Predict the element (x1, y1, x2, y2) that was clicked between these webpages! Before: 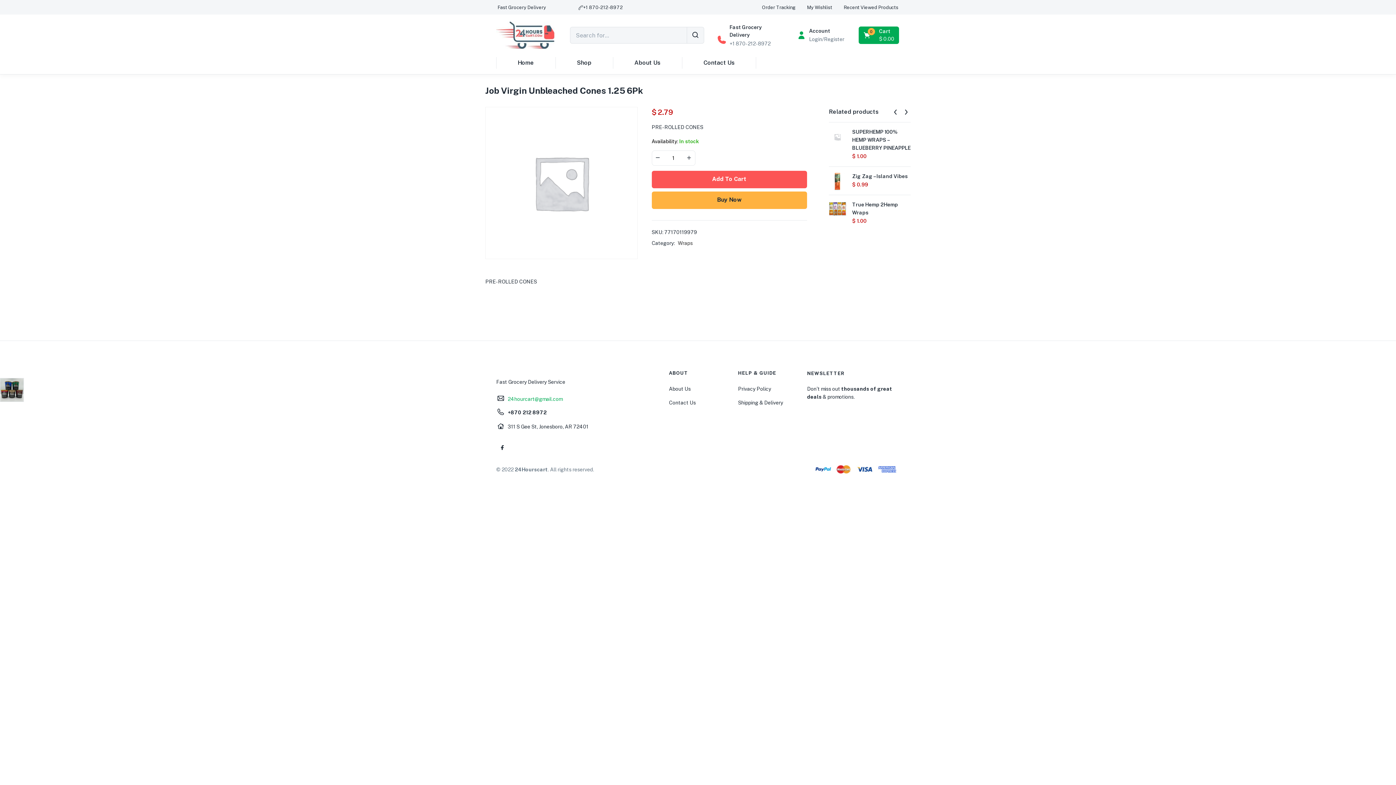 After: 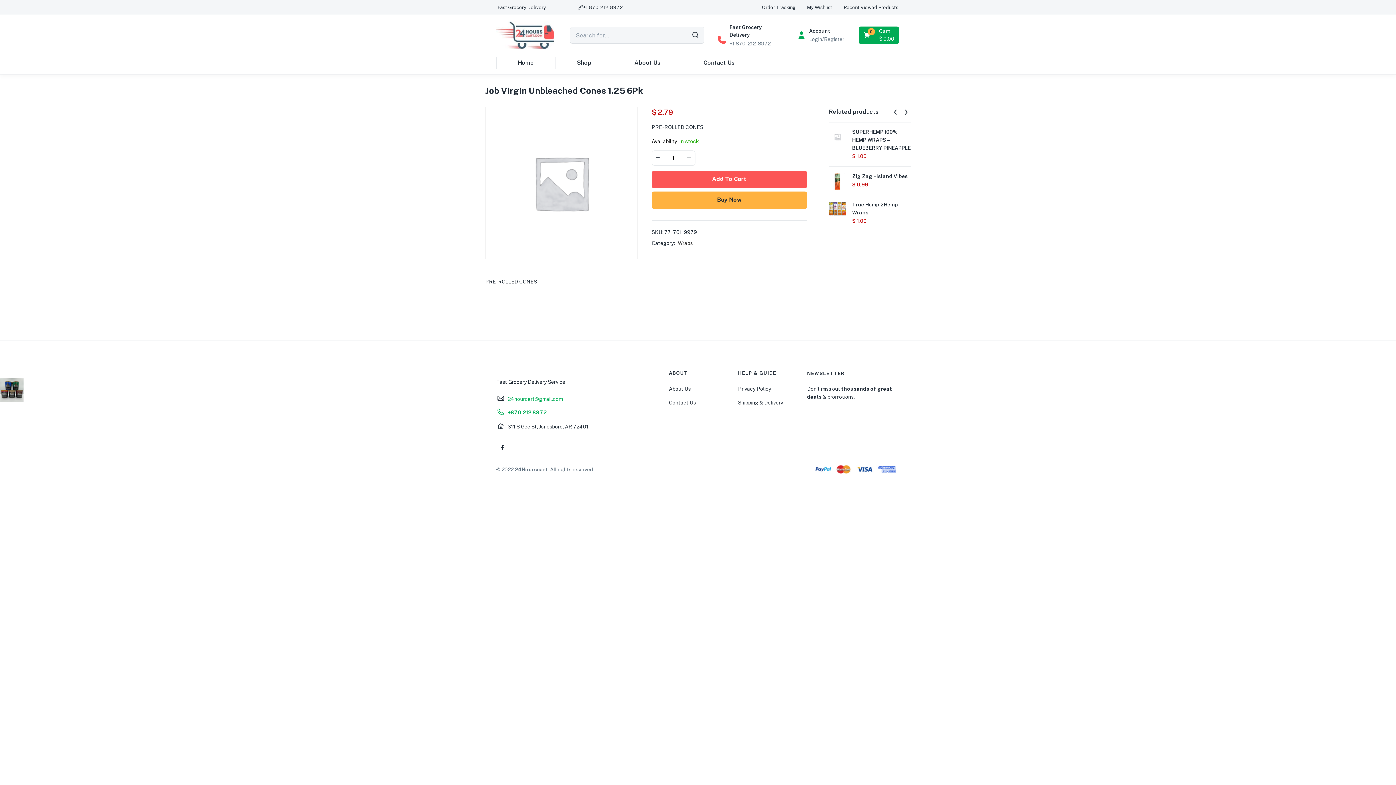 Action: label: +870 212 8972 bbox: (497, 408, 658, 417)